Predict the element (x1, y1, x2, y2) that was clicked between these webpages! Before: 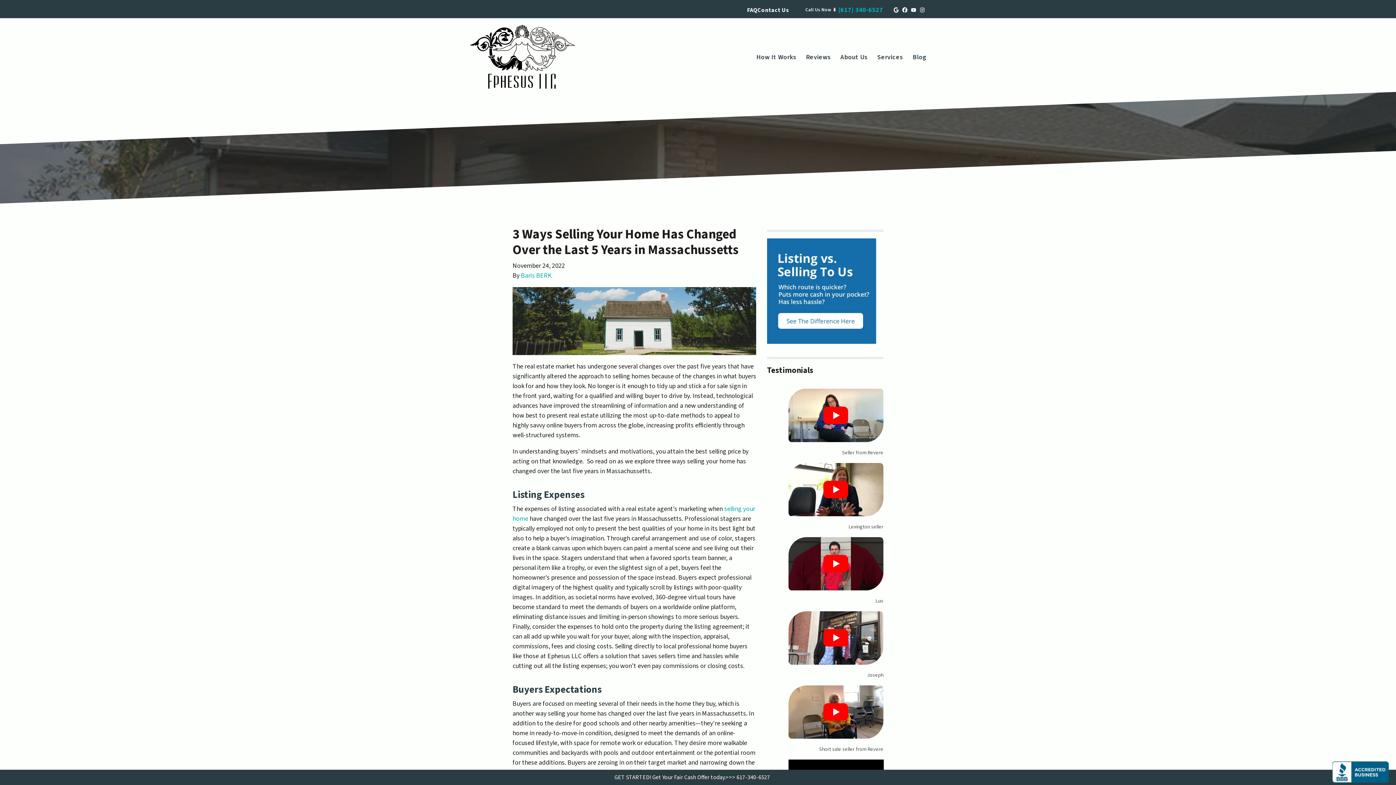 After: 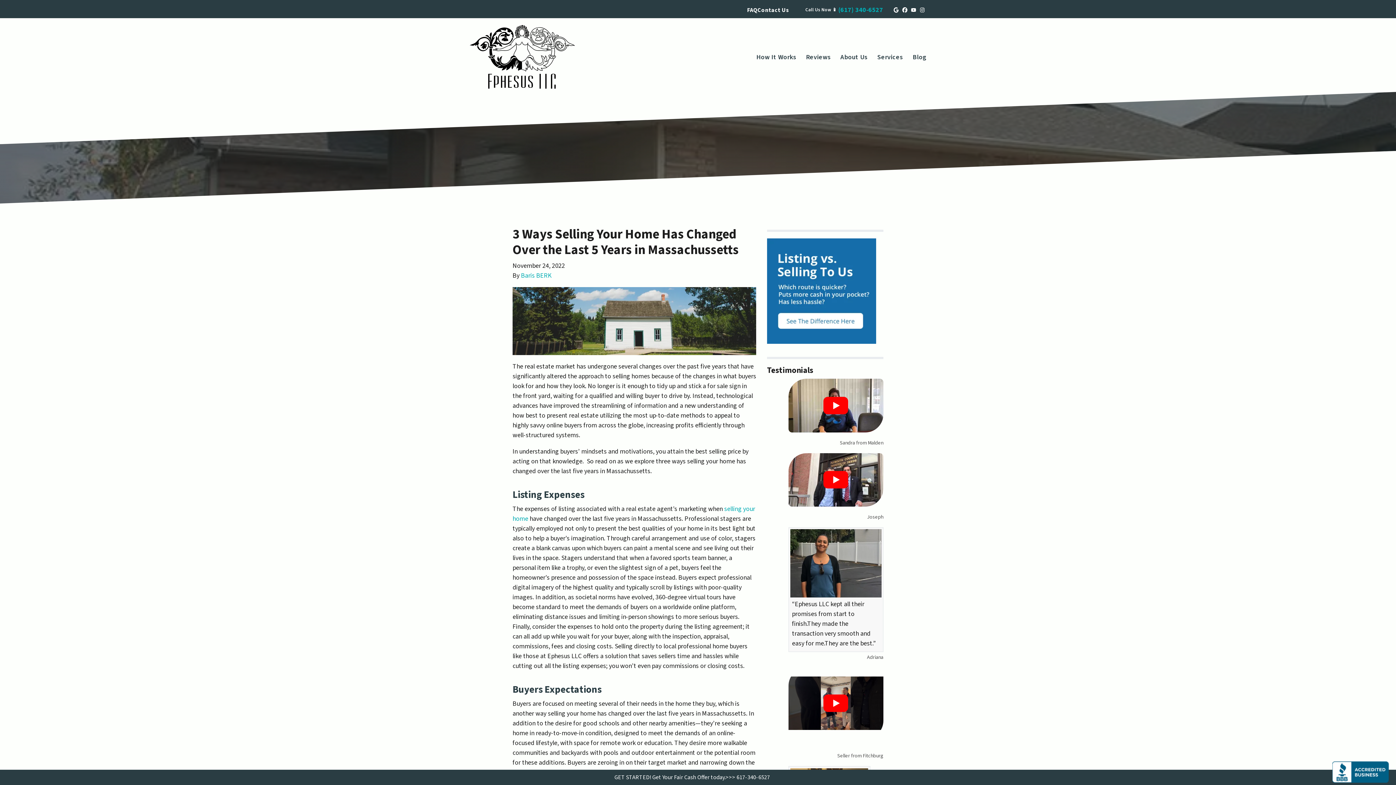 Action: label: GET STARTED! Get Your Fair Cash Offer today.>>> 617-340-6527 bbox: (614, 773, 770, 782)